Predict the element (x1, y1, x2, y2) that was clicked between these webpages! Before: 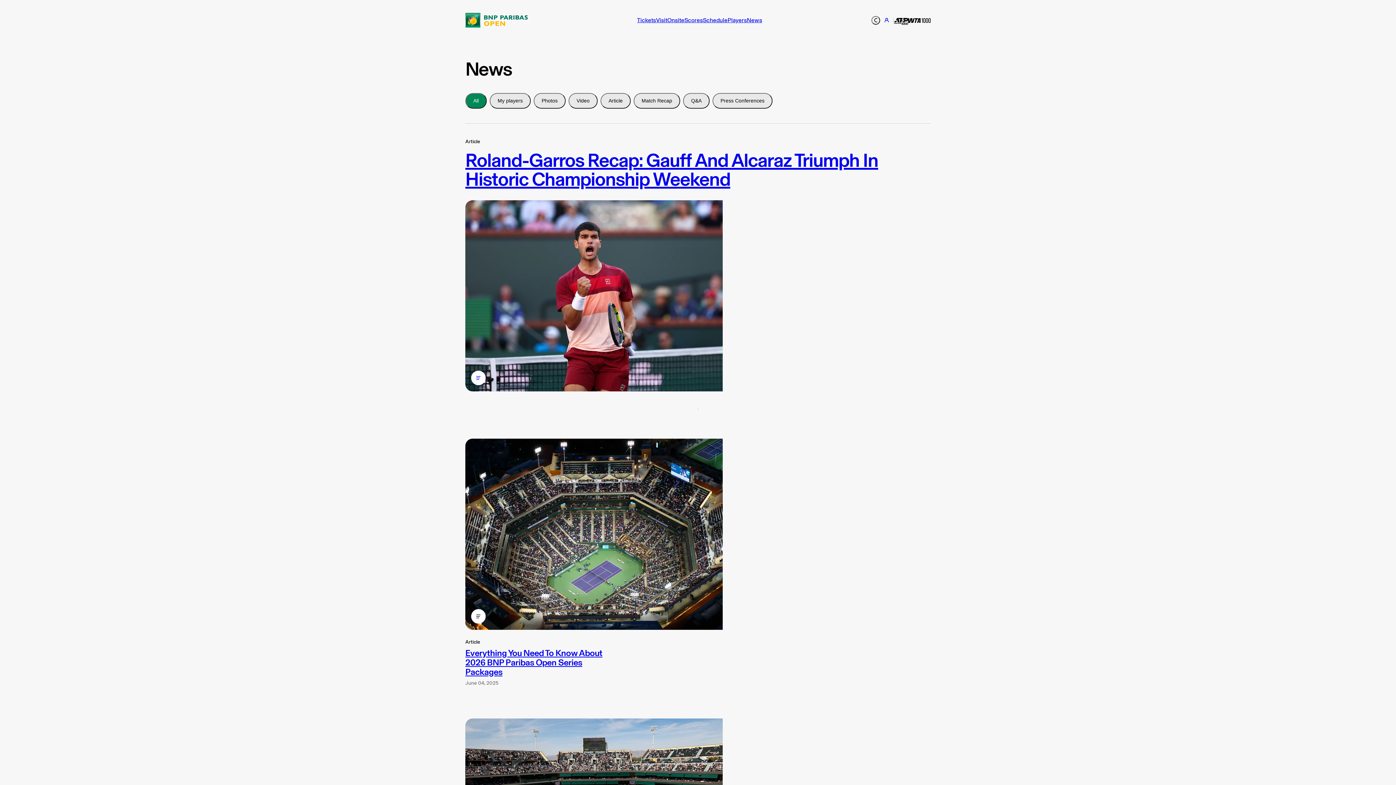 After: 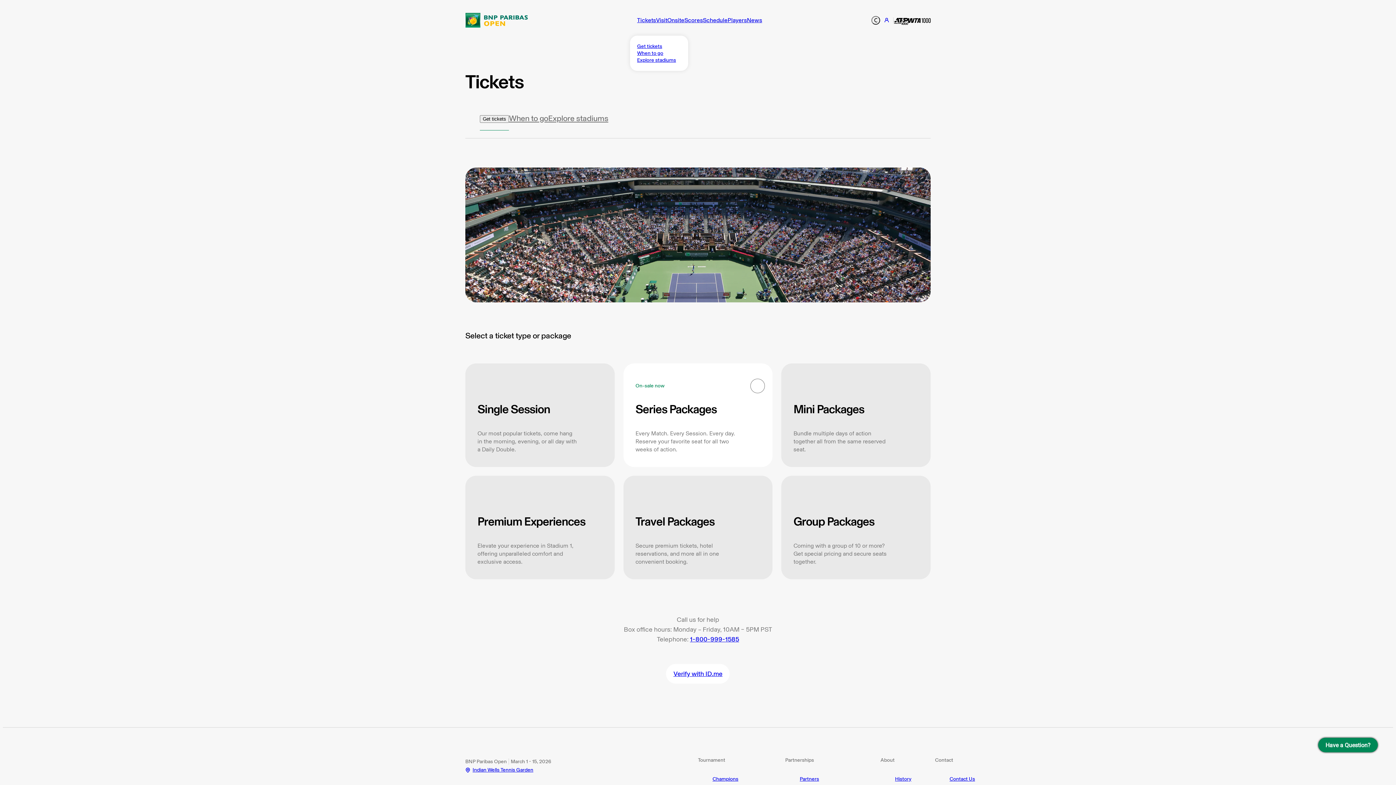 Action: bbox: (637, 16, 656, 24) label: Tickets